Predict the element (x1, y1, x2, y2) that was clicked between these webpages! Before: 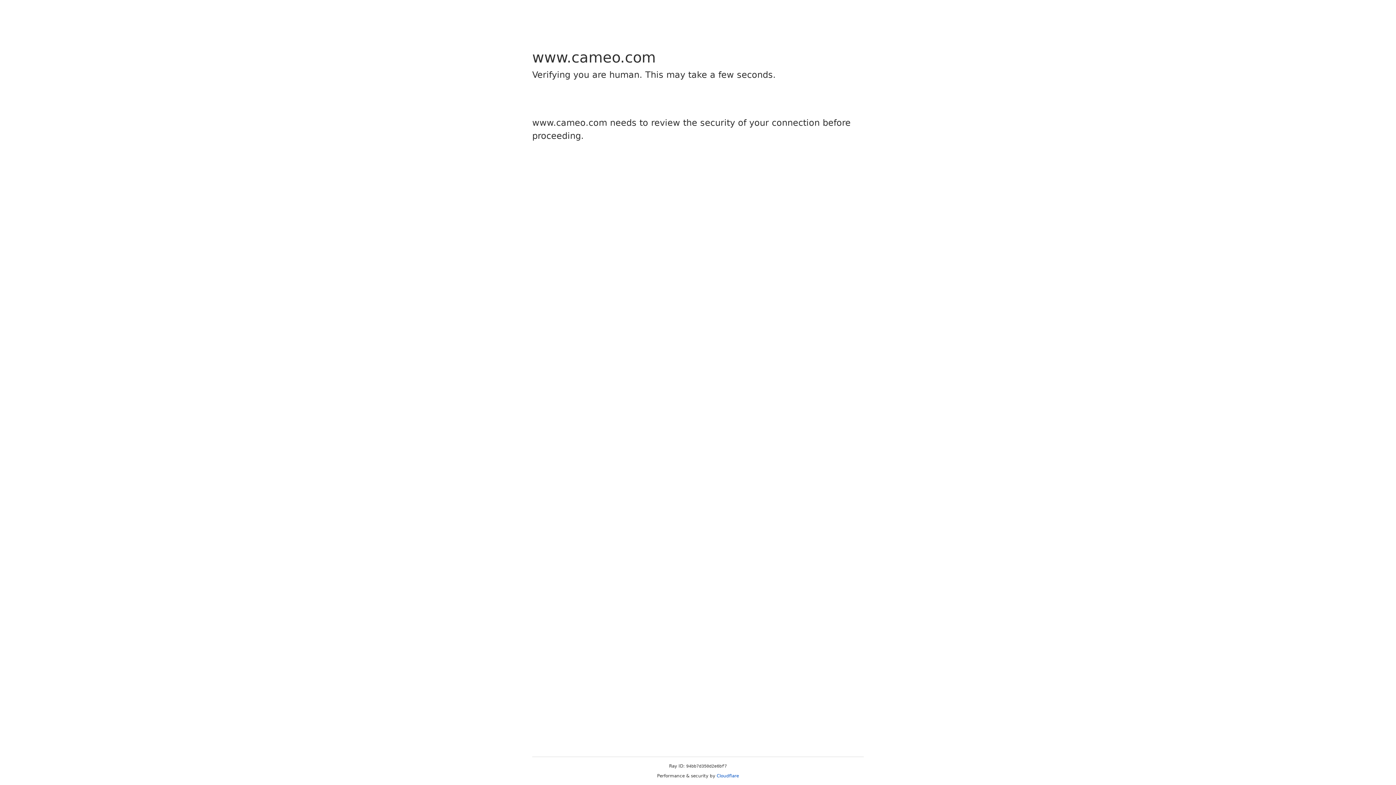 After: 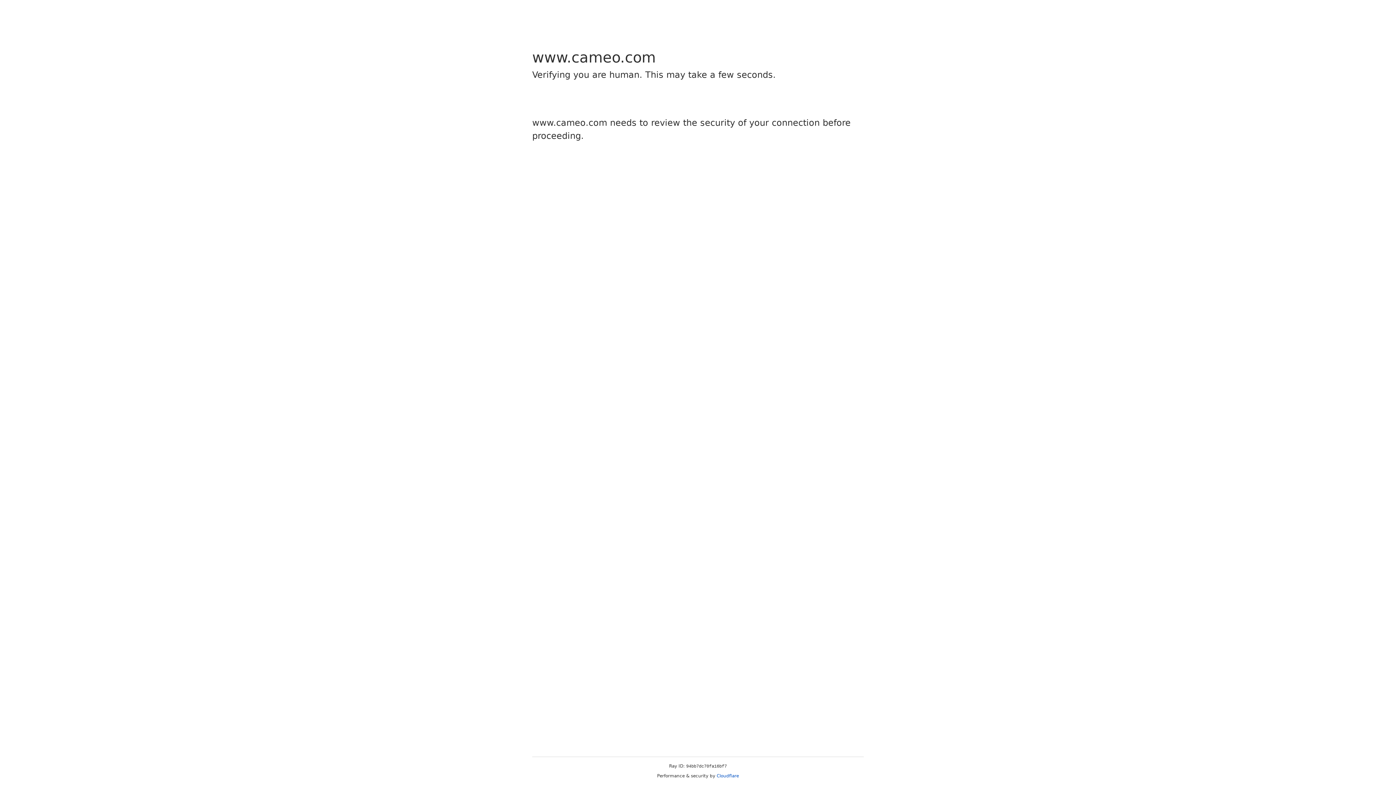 Action: label: Cloudflare bbox: (716, 773, 739, 778)